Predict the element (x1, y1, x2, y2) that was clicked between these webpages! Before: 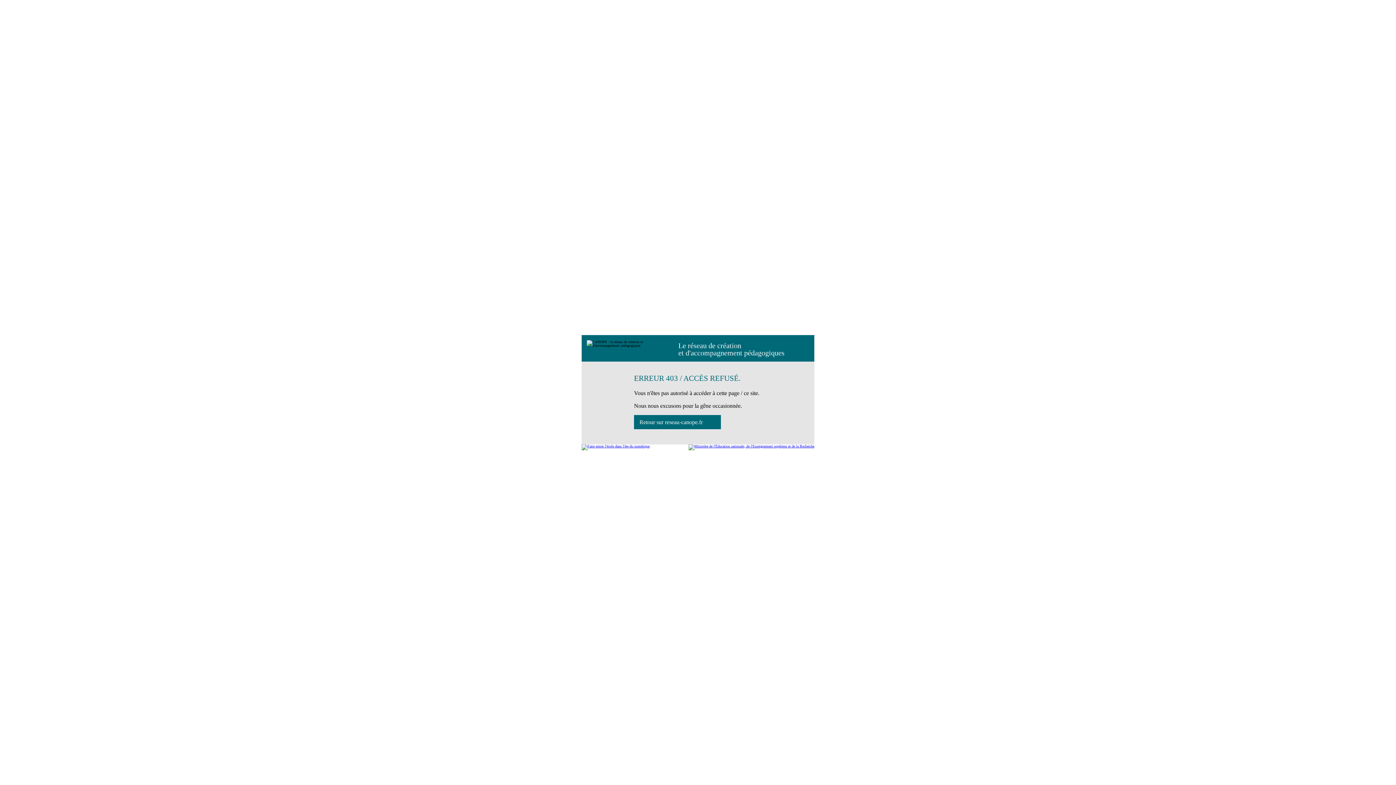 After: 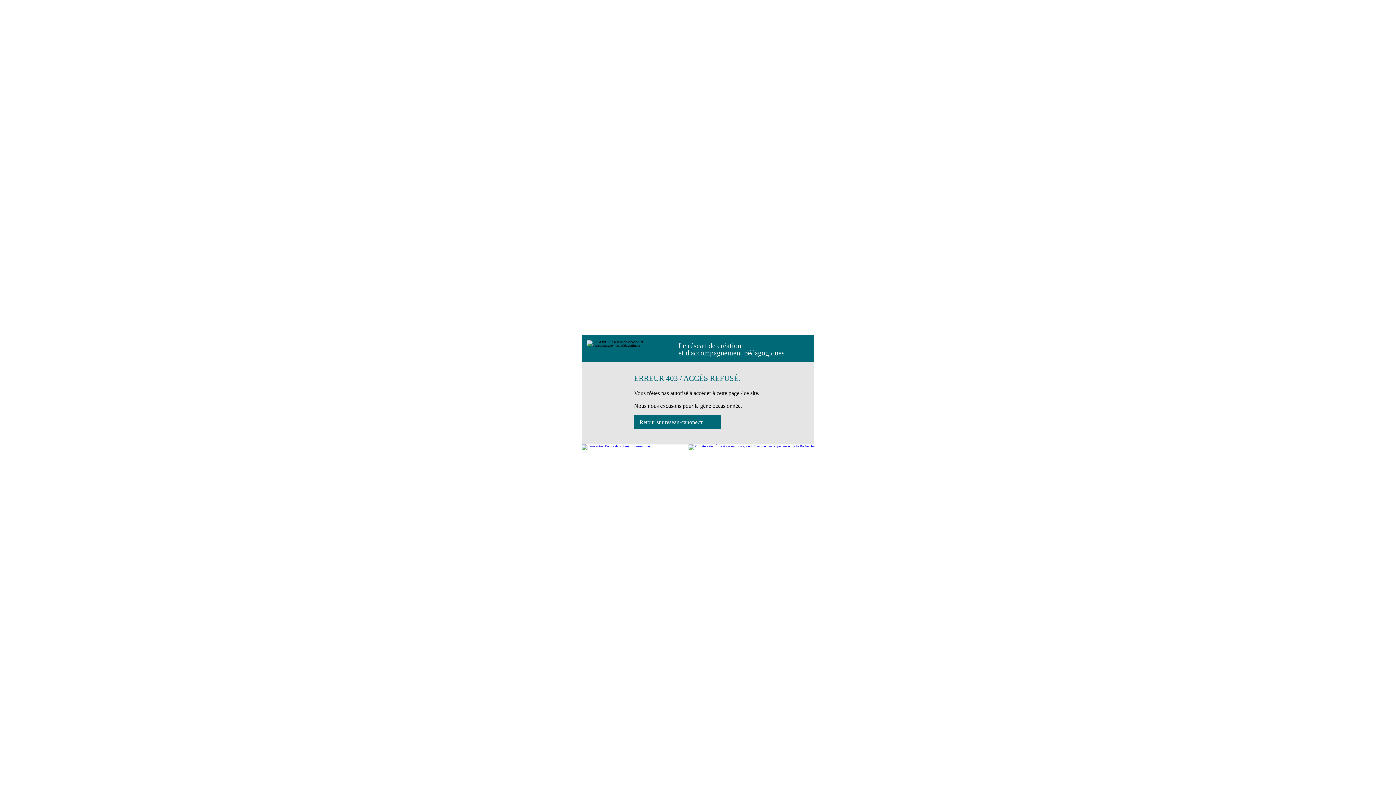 Action: bbox: (688, 444, 814, 450)